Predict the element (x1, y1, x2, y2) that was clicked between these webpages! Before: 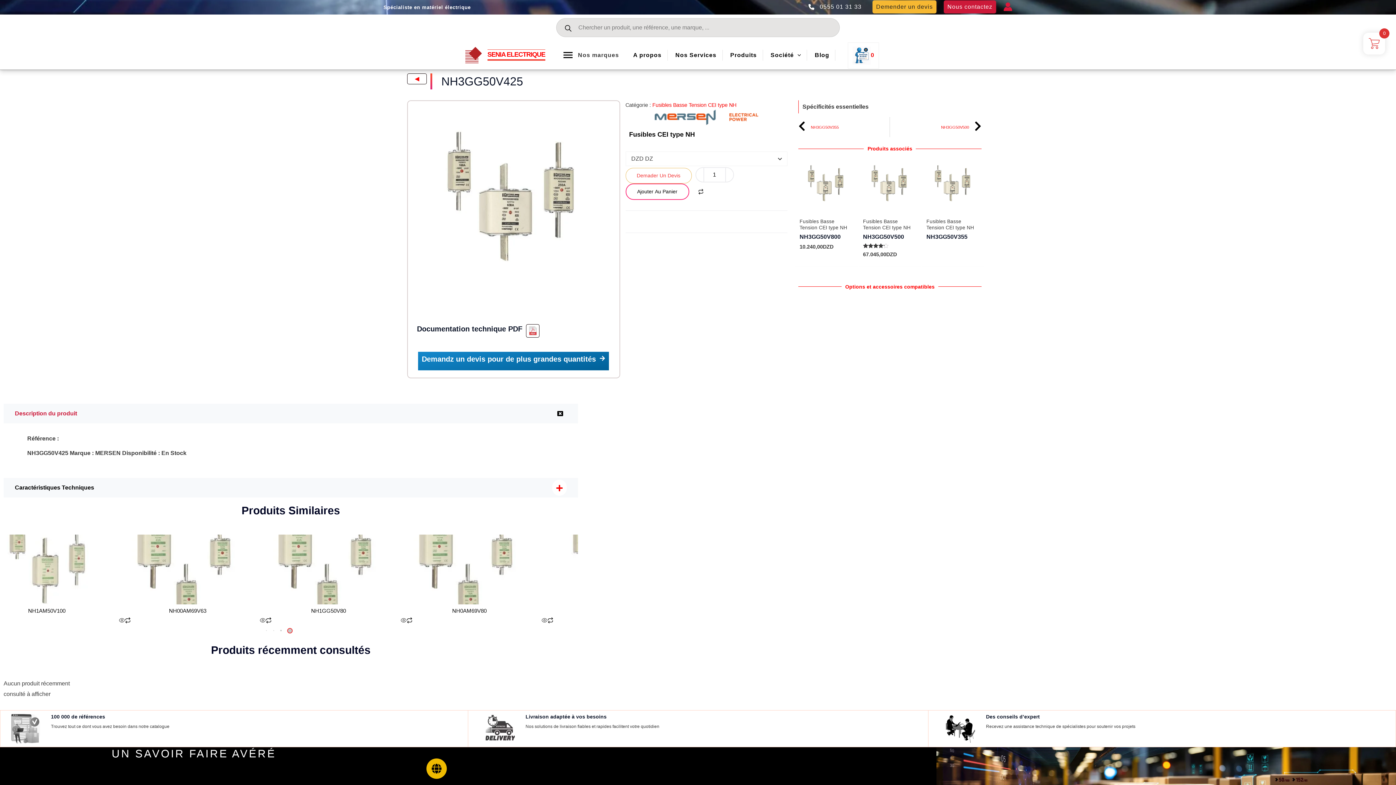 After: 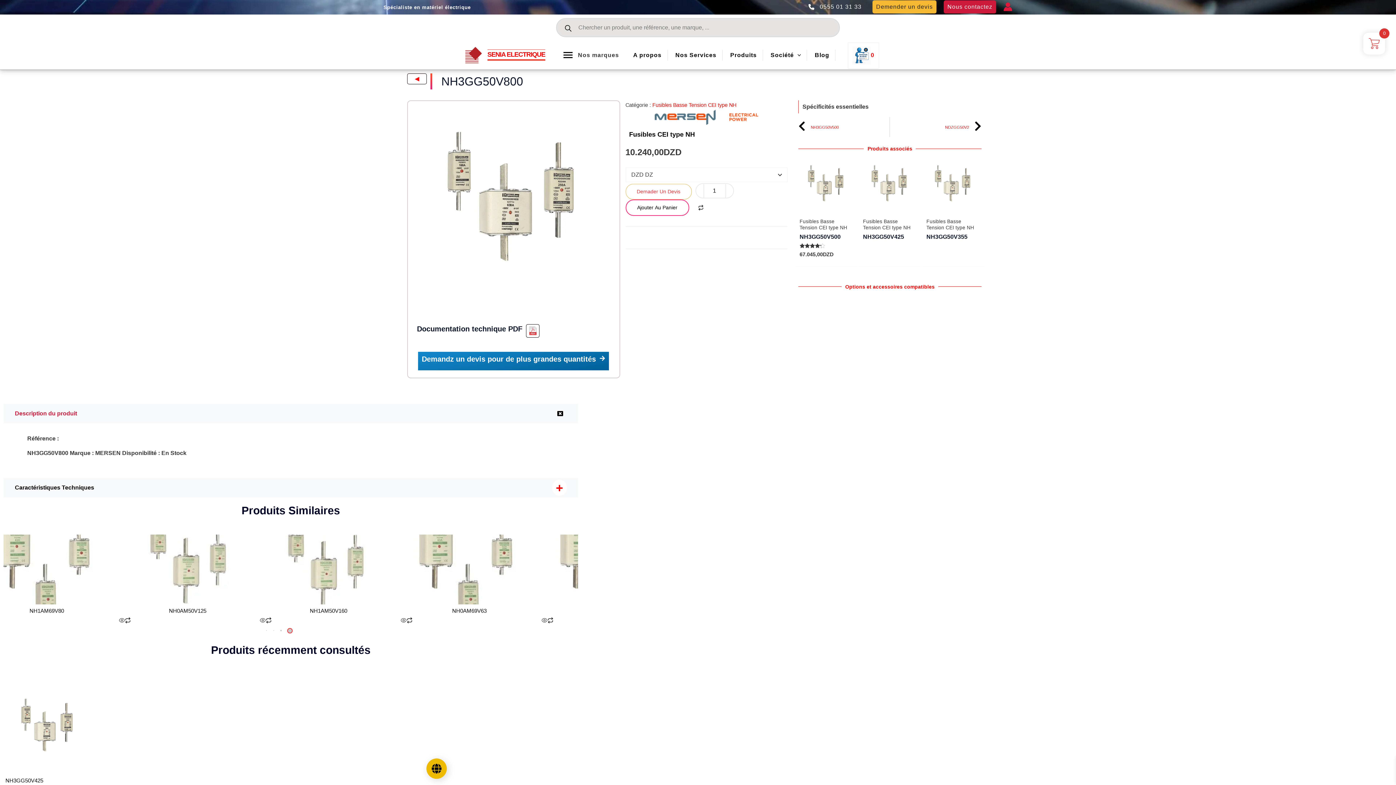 Action: bbox: (798, 156, 854, 212)